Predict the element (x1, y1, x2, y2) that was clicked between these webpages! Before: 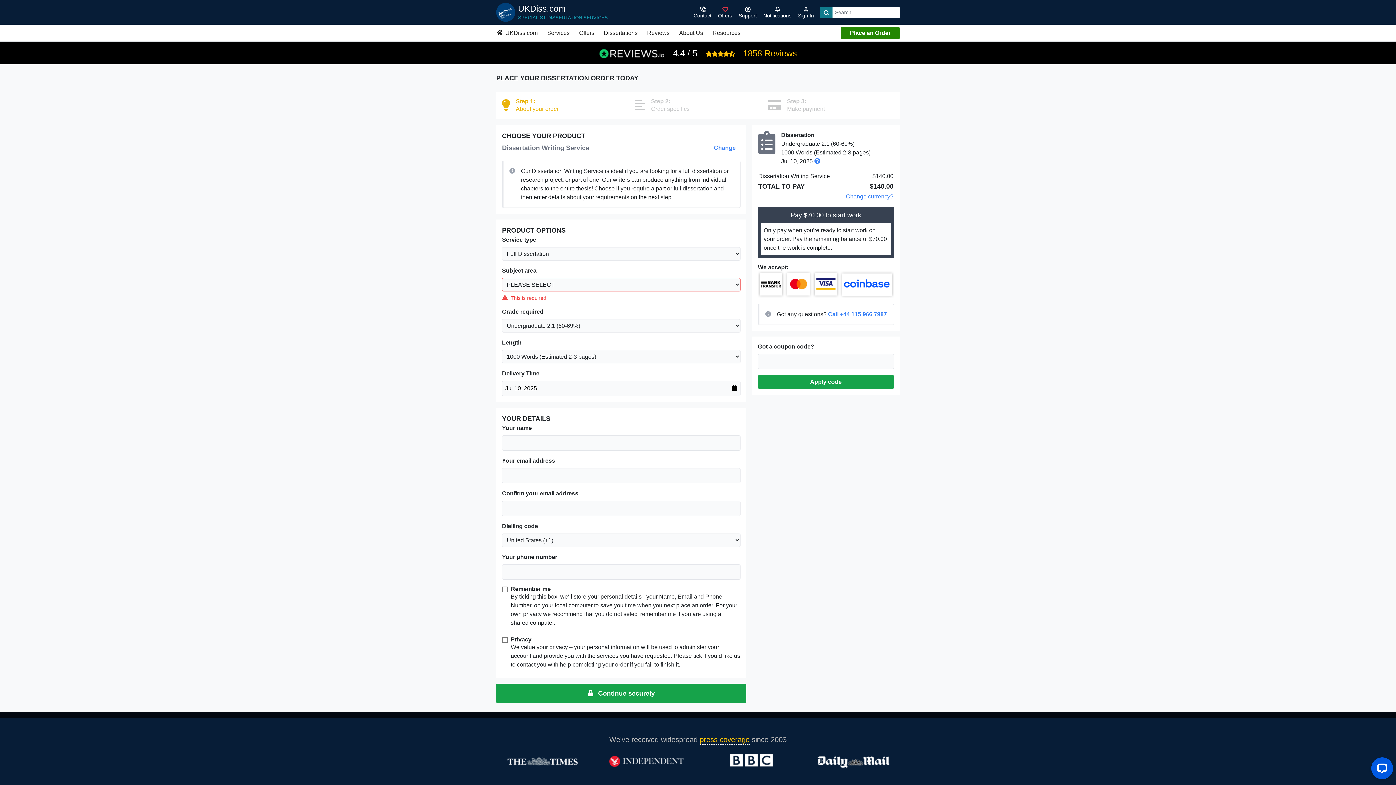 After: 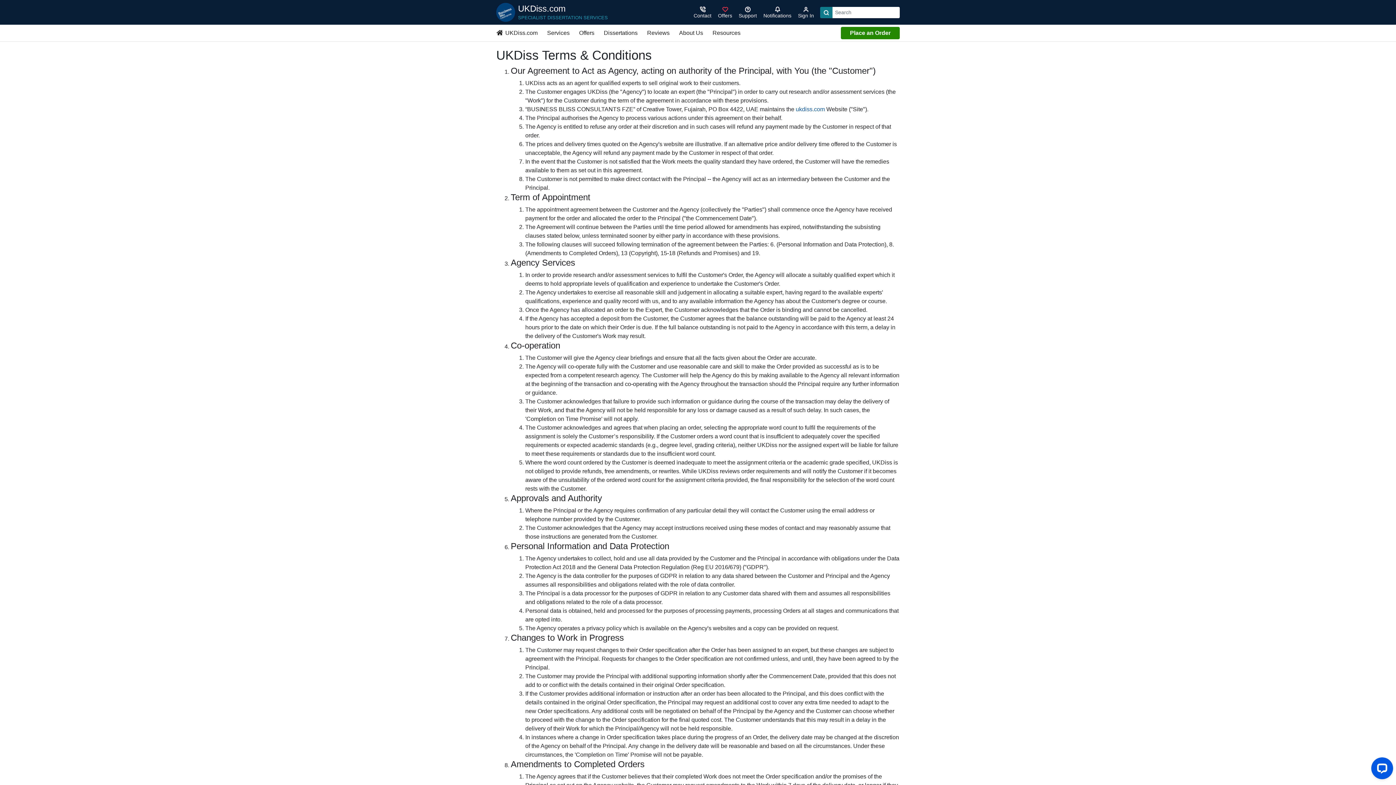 Action: label: Terms & Conditions bbox: (538, 610, 589, 616)